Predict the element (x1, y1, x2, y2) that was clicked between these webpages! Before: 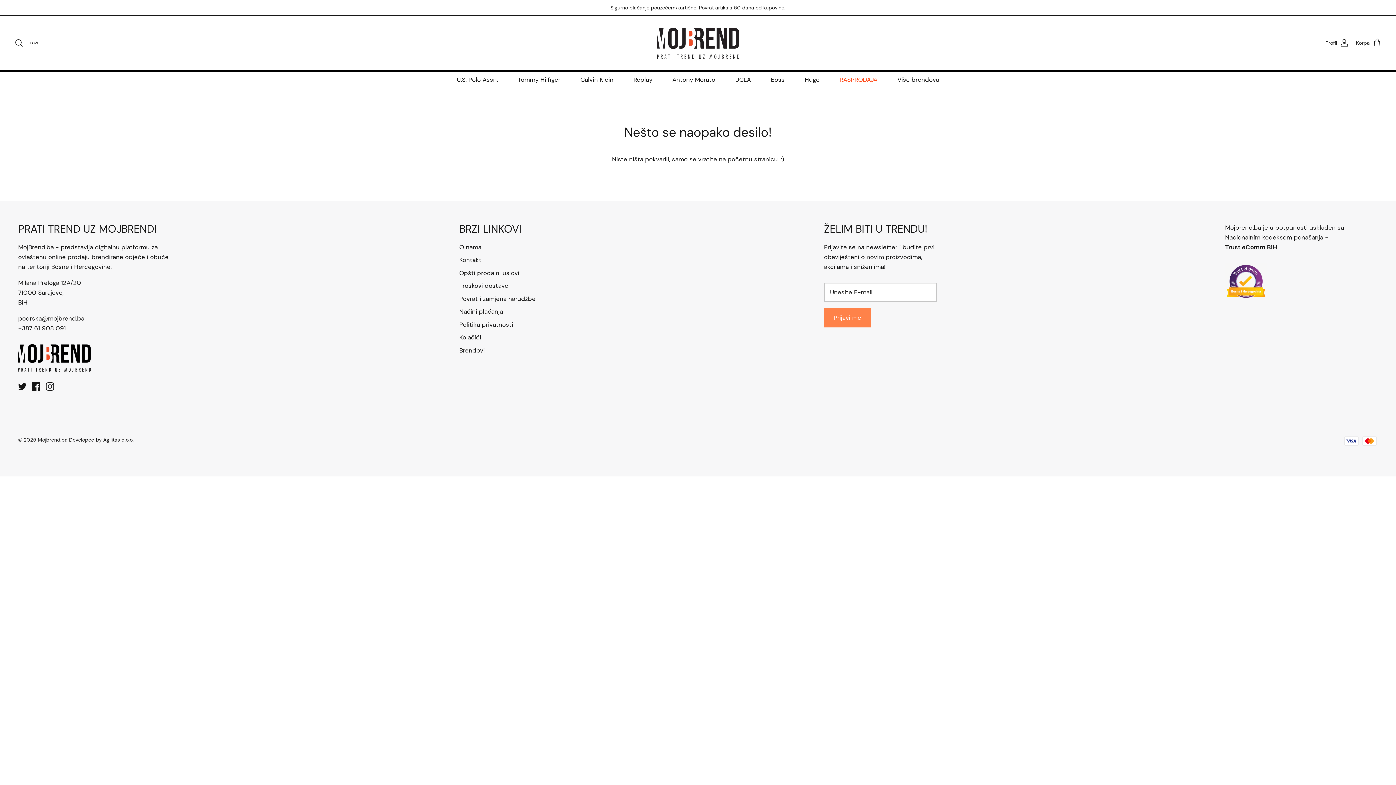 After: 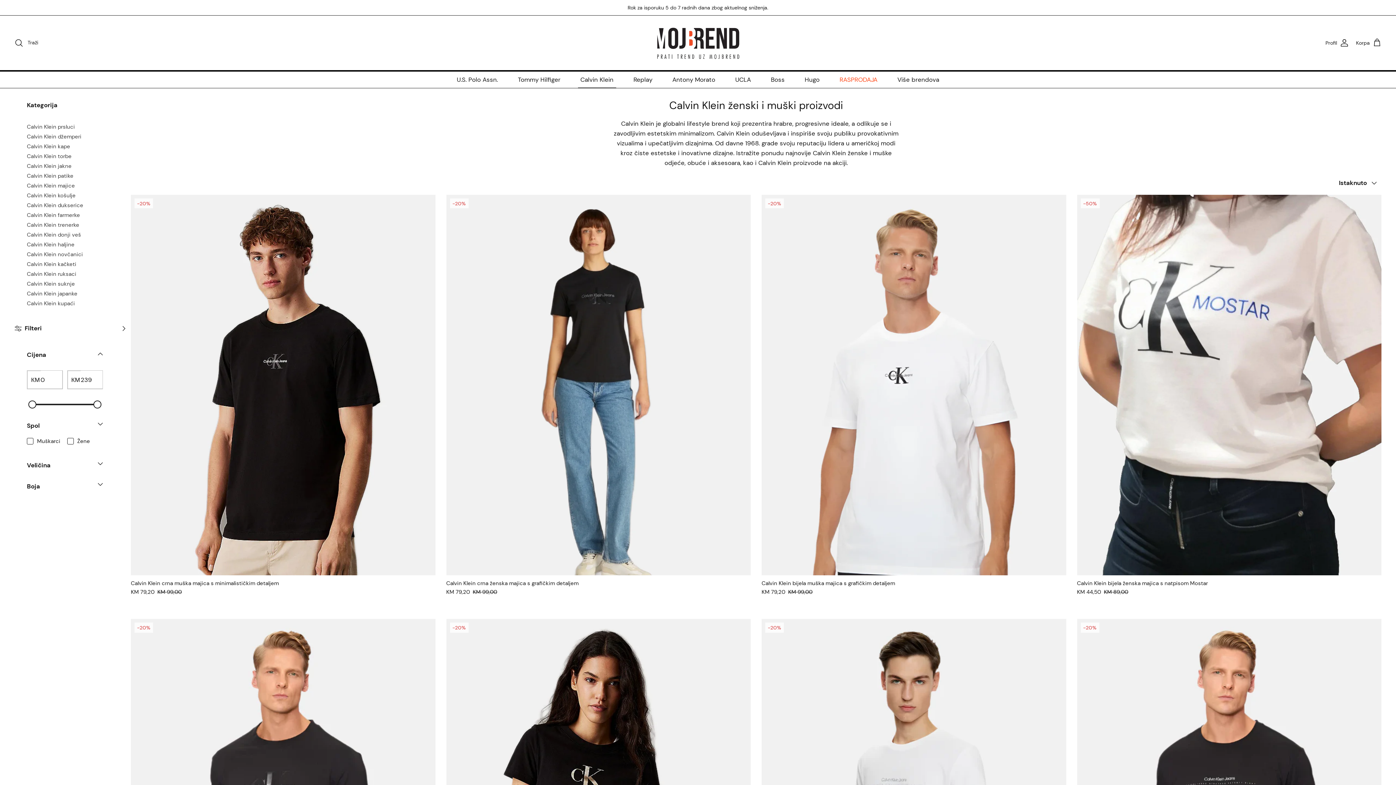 Action: label: Calvin Klein bbox: (571, 71, 622, 87)